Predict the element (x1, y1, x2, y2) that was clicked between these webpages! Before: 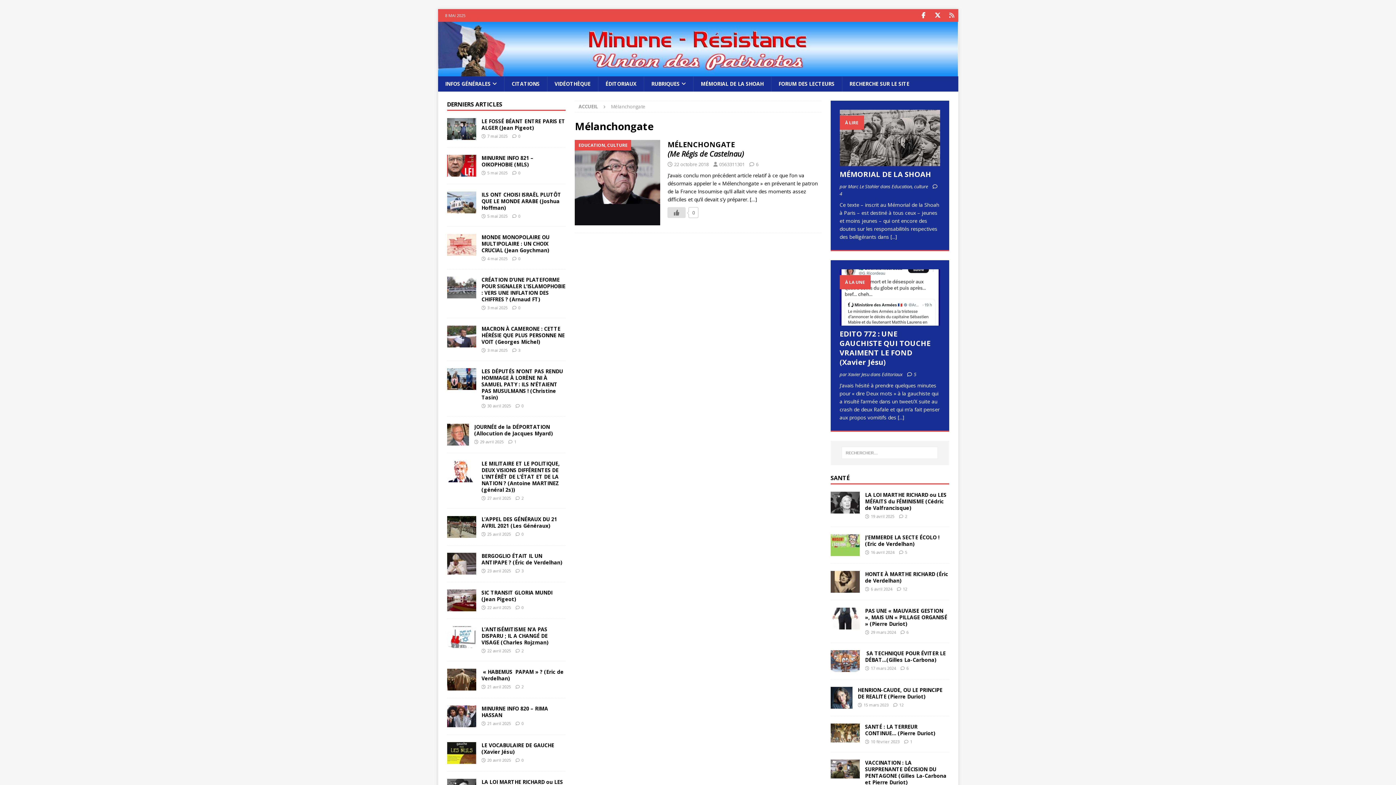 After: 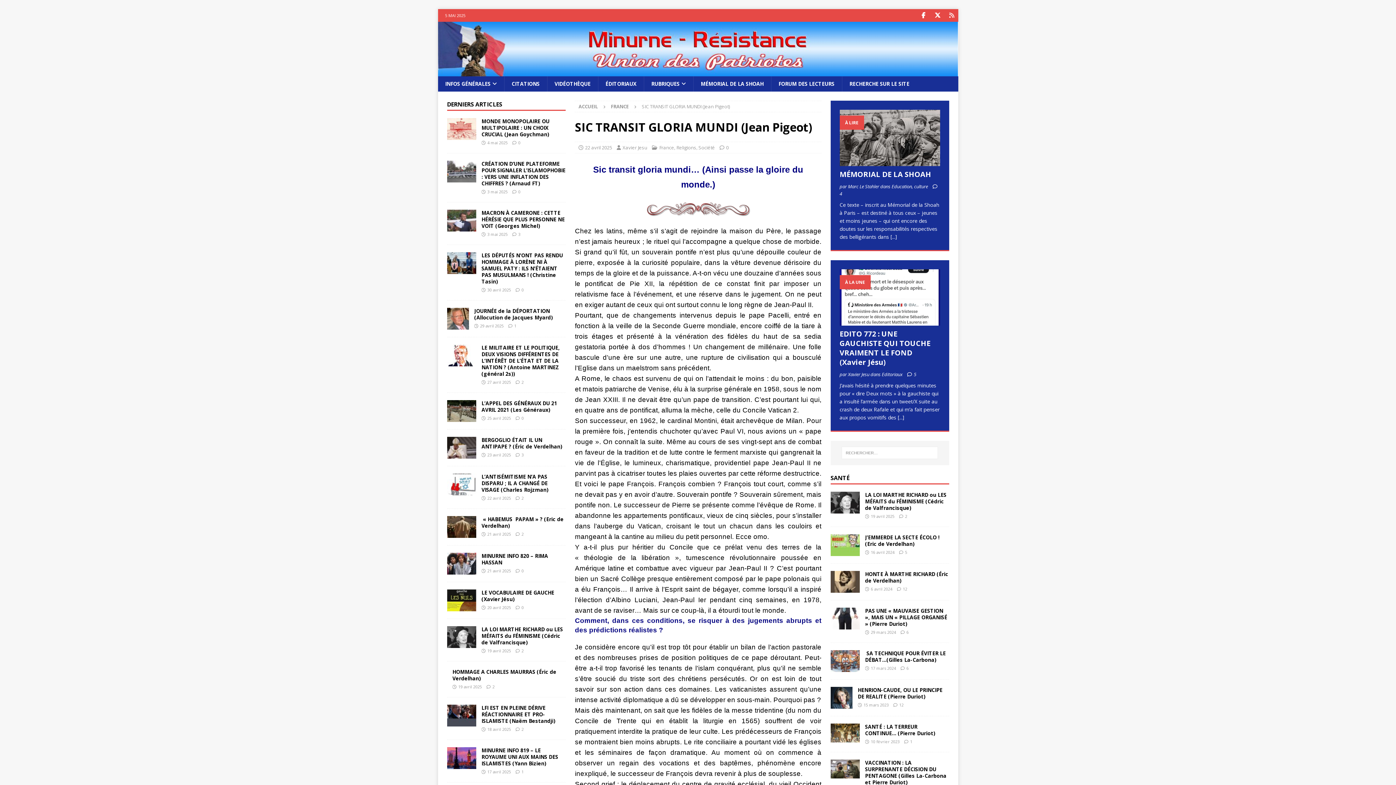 Action: label: SIC TRANSIT GLORIA MUNDI (Jean Pigeot) bbox: (481, 589, 552, 602)